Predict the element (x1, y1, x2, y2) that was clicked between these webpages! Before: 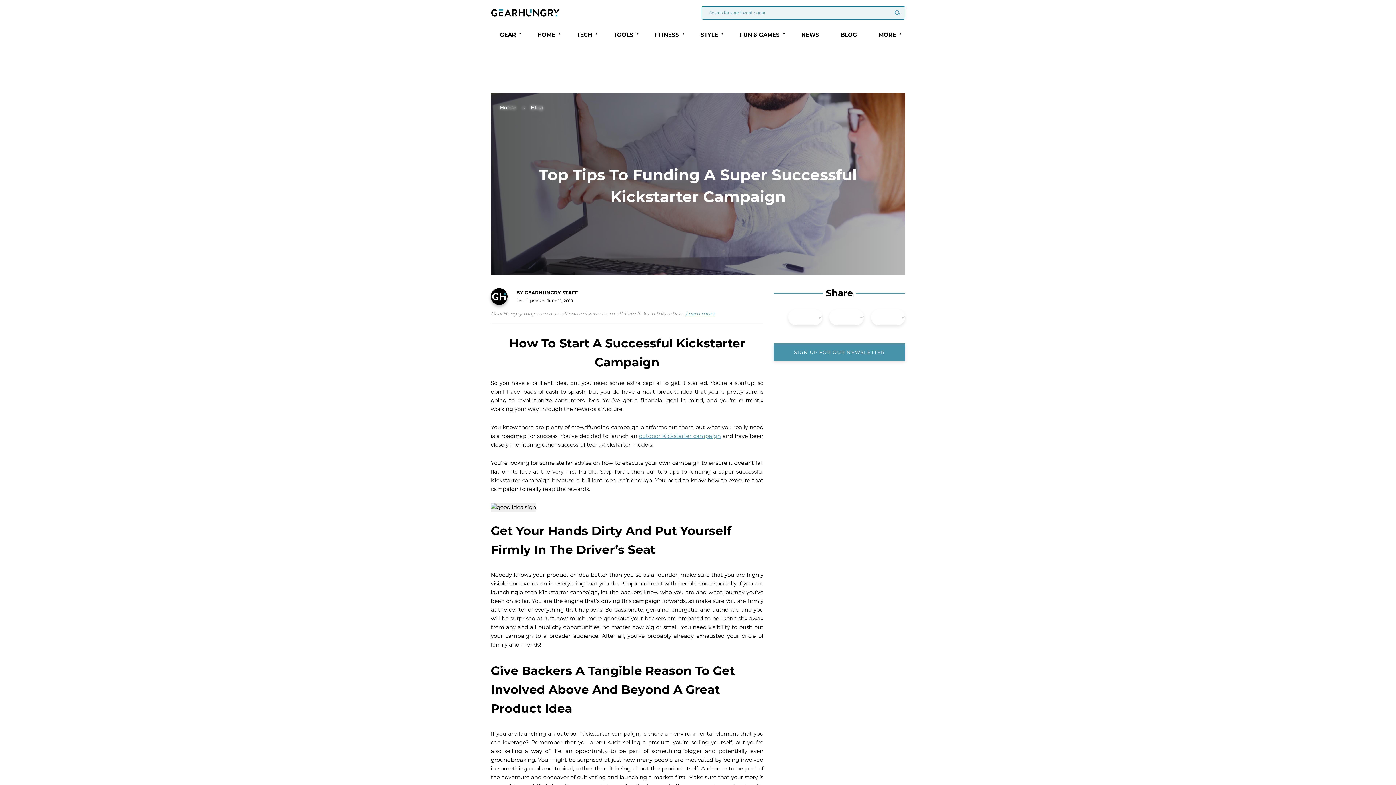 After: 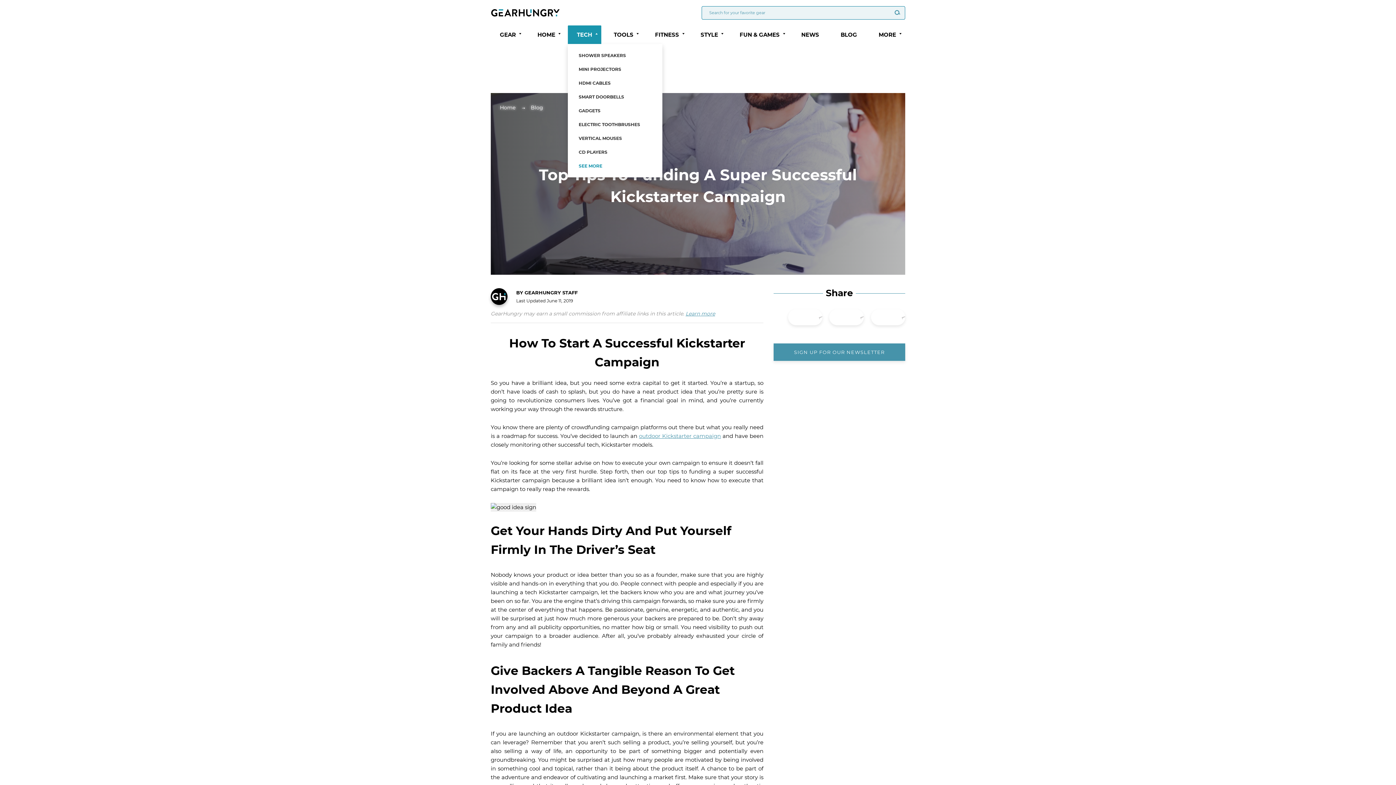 Action: bbox: (593, 29, 599, 37)